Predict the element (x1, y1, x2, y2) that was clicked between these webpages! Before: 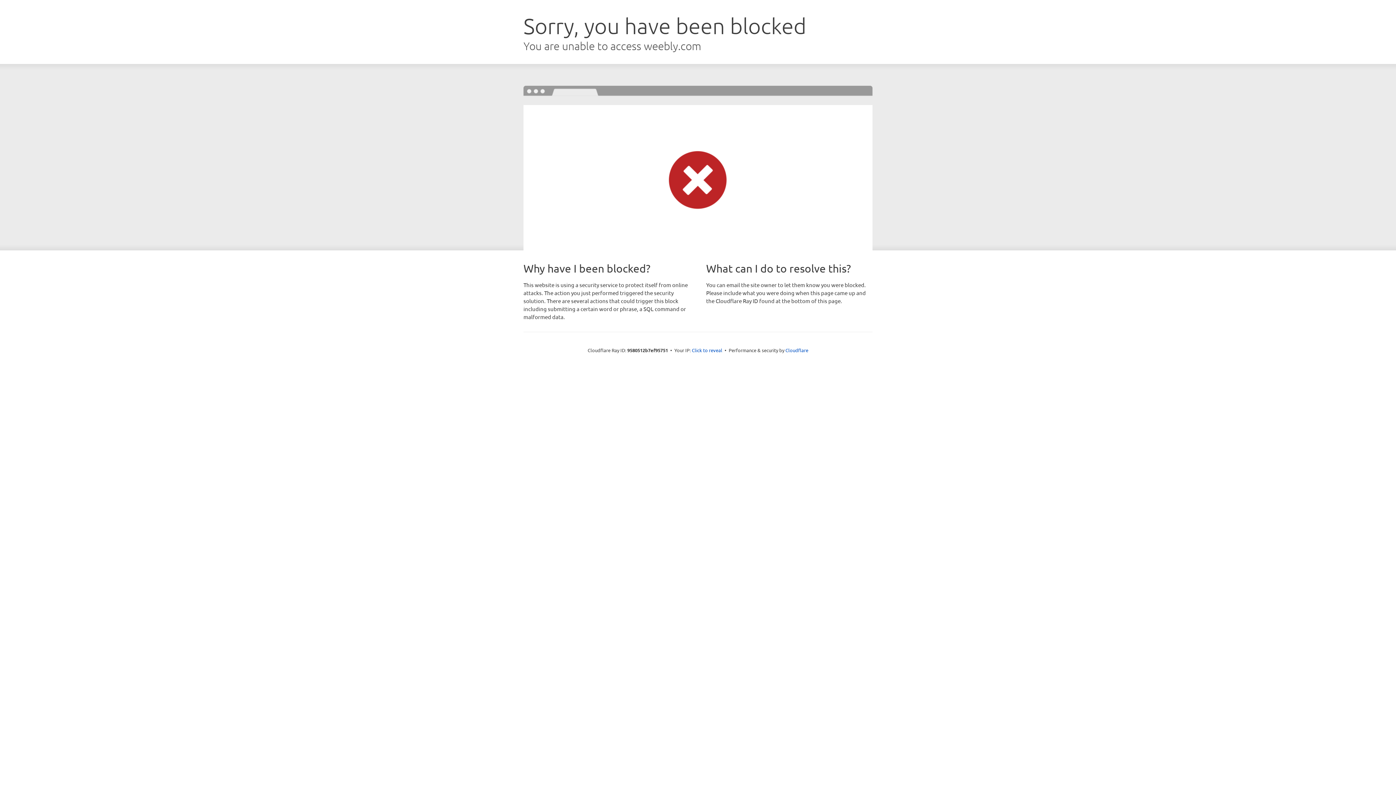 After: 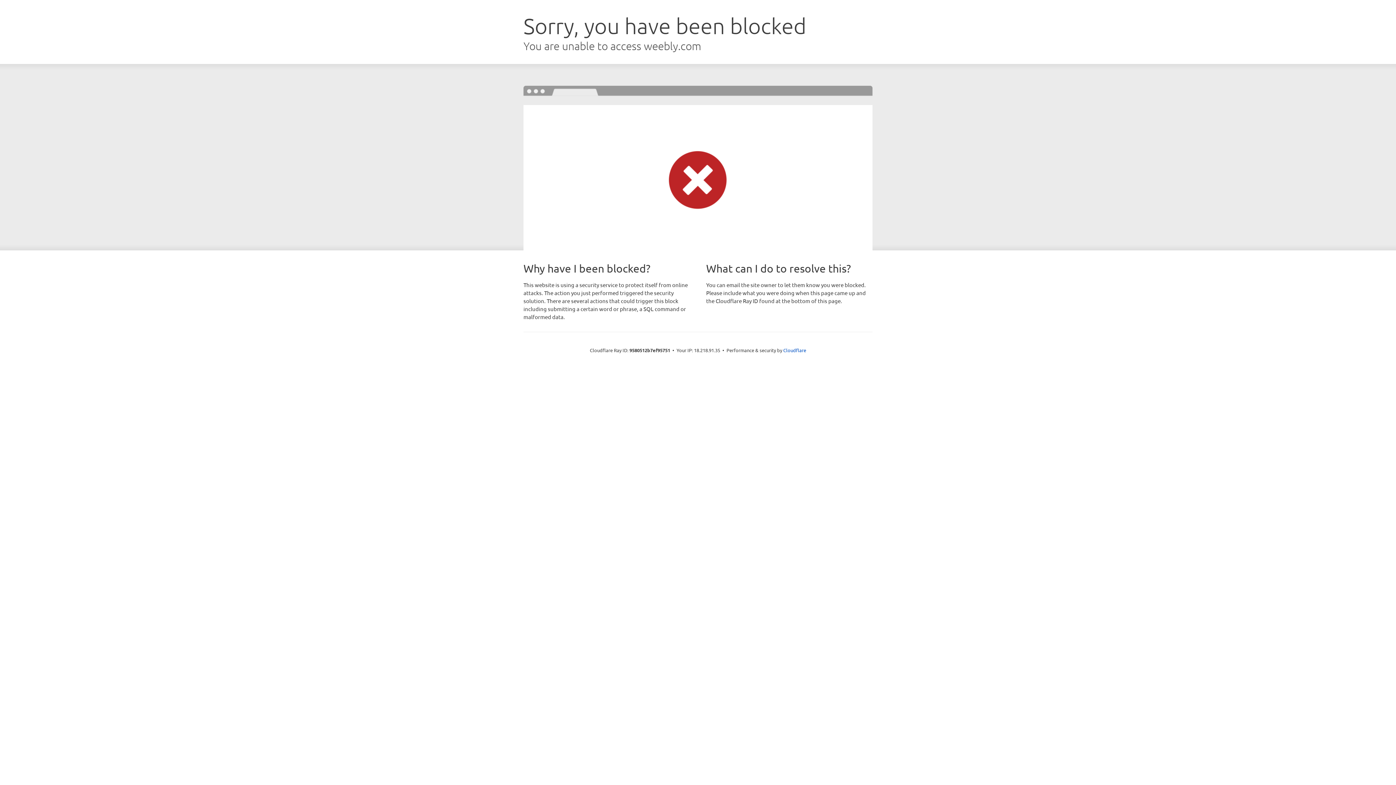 Action: bbox: (692, 346, 722, 353) label: Click to reveal